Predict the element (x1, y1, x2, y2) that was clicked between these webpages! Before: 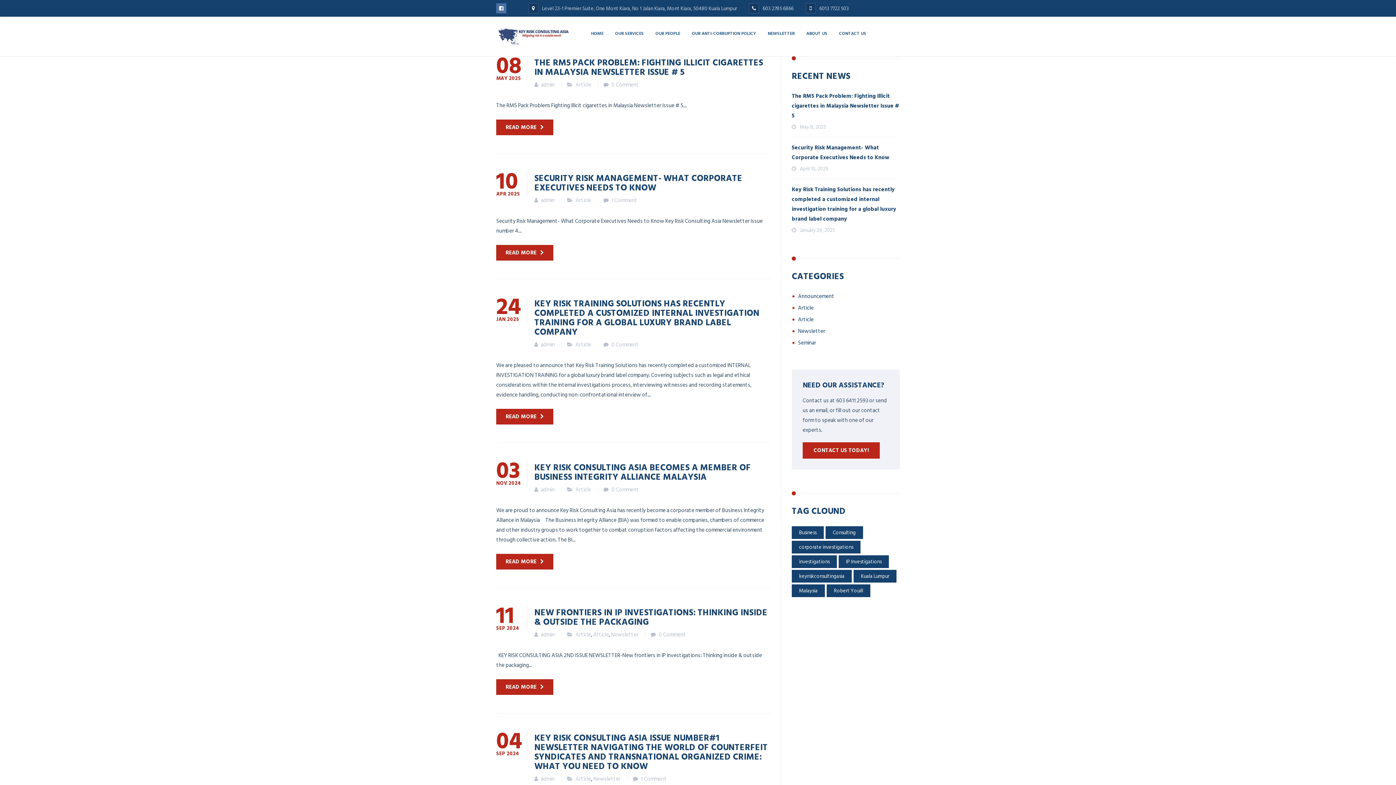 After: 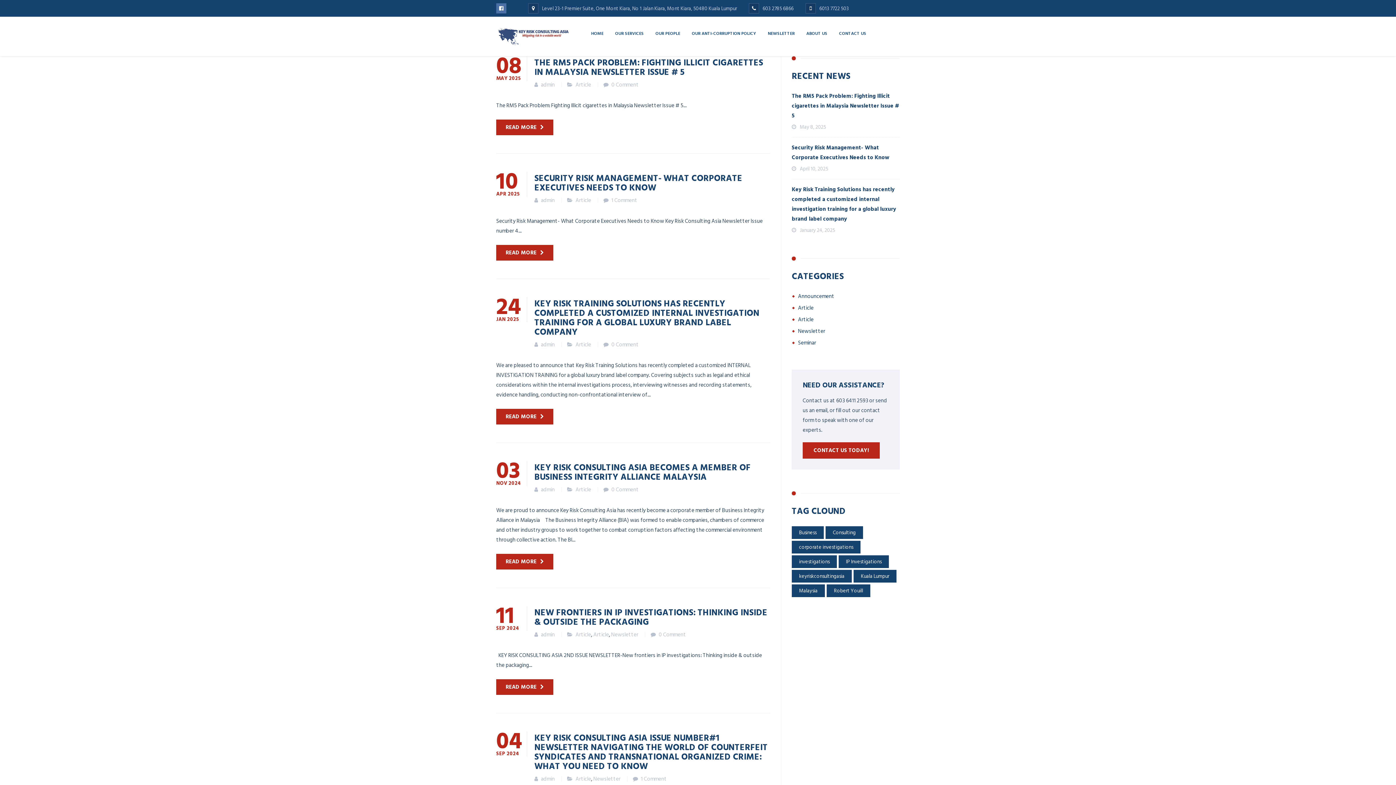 Action: label: Newsletter bbox: (611, 630, 638, 639)